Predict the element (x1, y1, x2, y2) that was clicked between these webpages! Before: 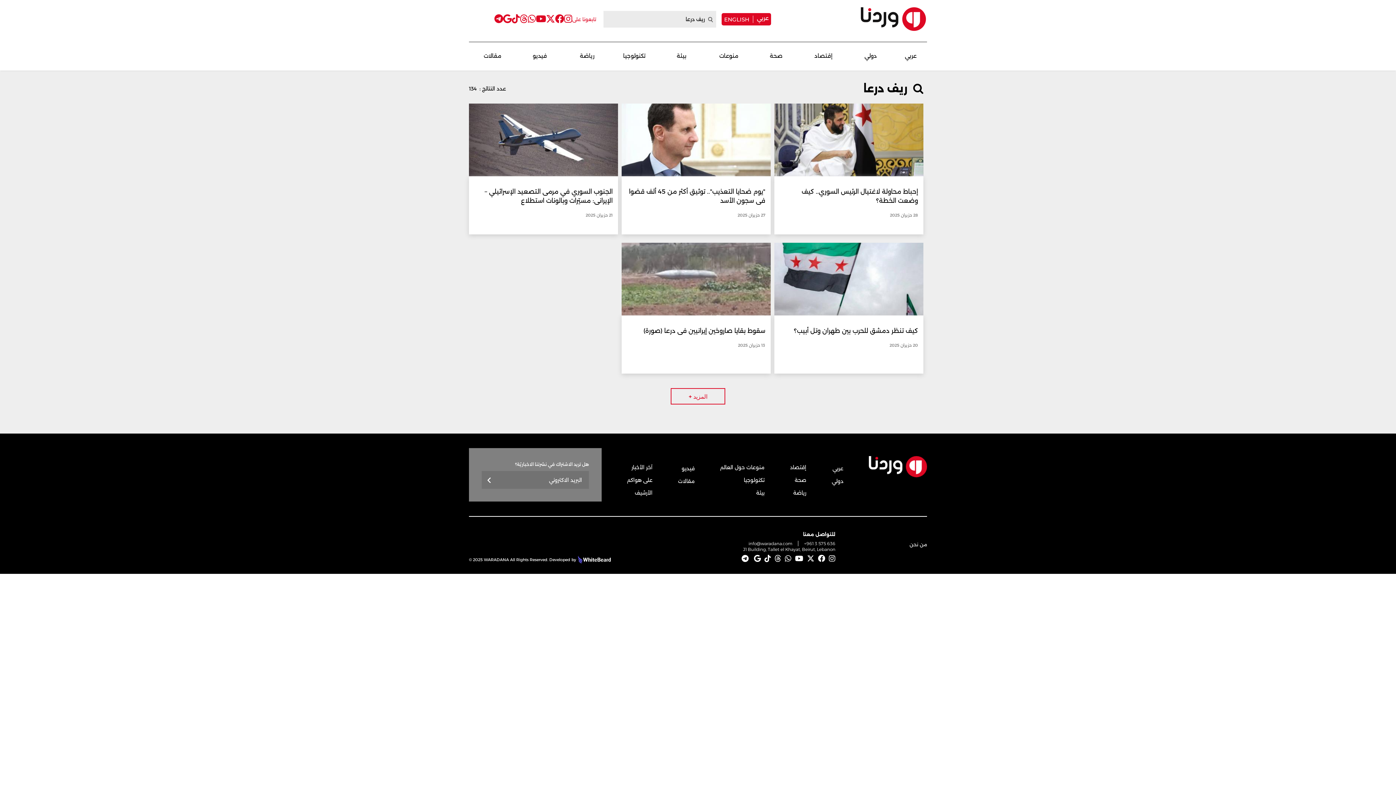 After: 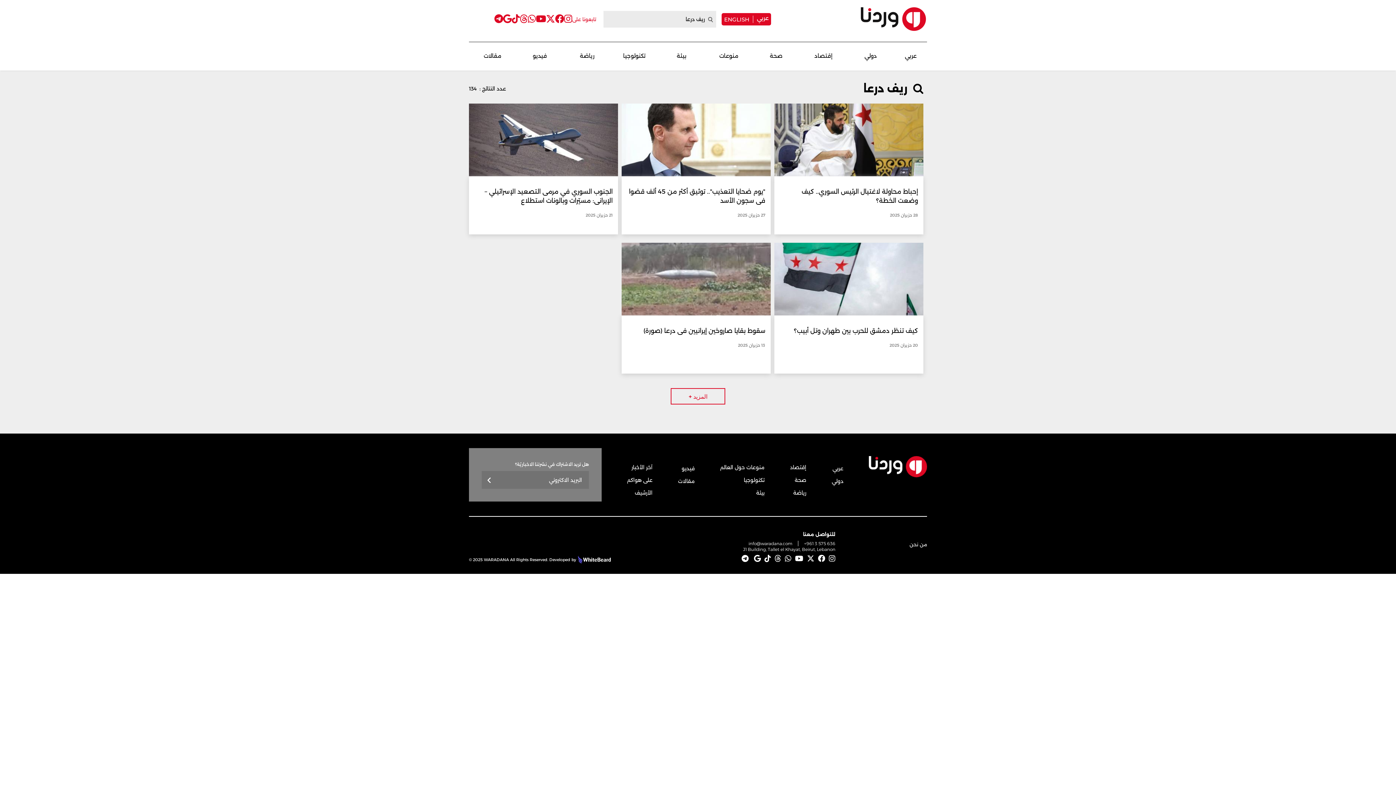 Action: bbox: (773, 569, 783, 577)